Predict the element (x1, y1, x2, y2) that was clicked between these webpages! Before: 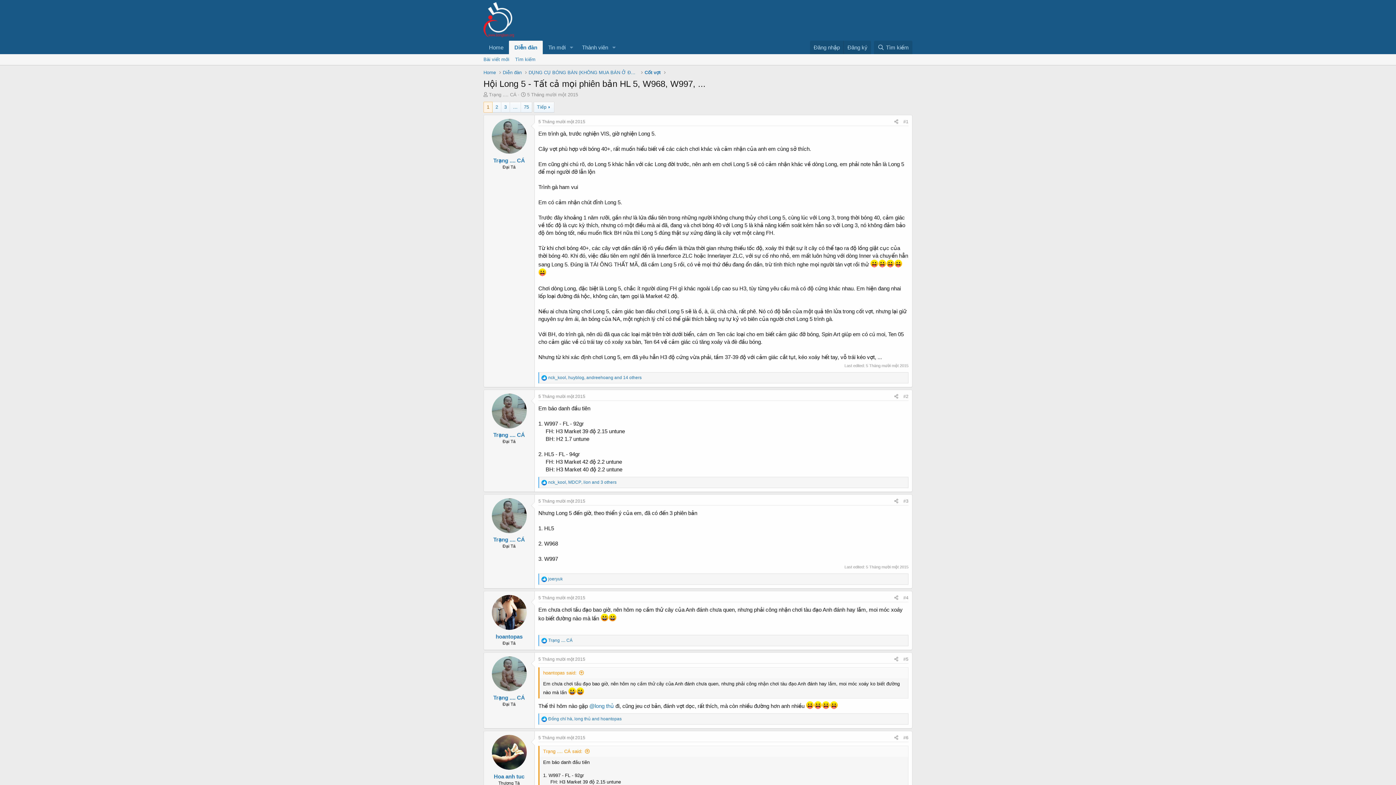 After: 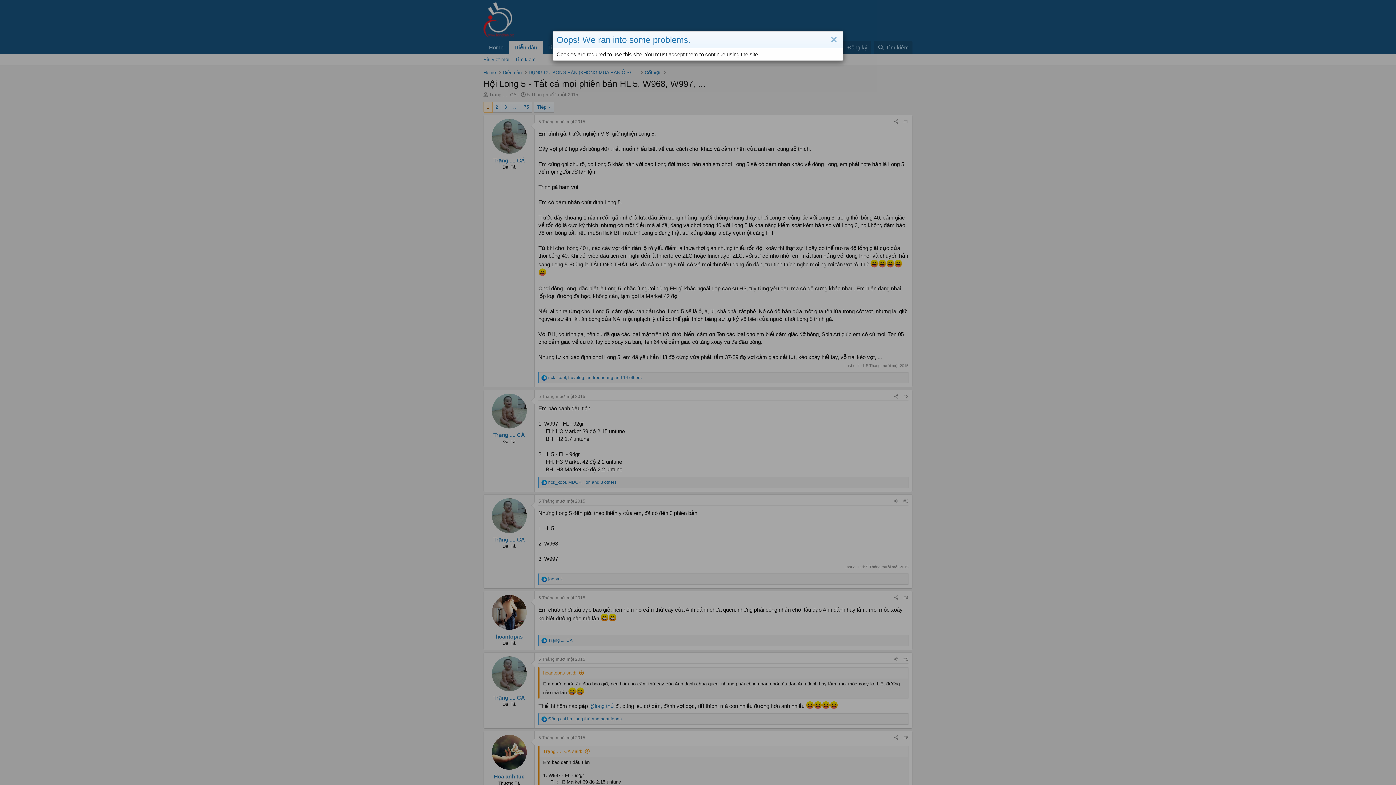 Action: bbox: (548, 576, 562, 581) label: joeryuk